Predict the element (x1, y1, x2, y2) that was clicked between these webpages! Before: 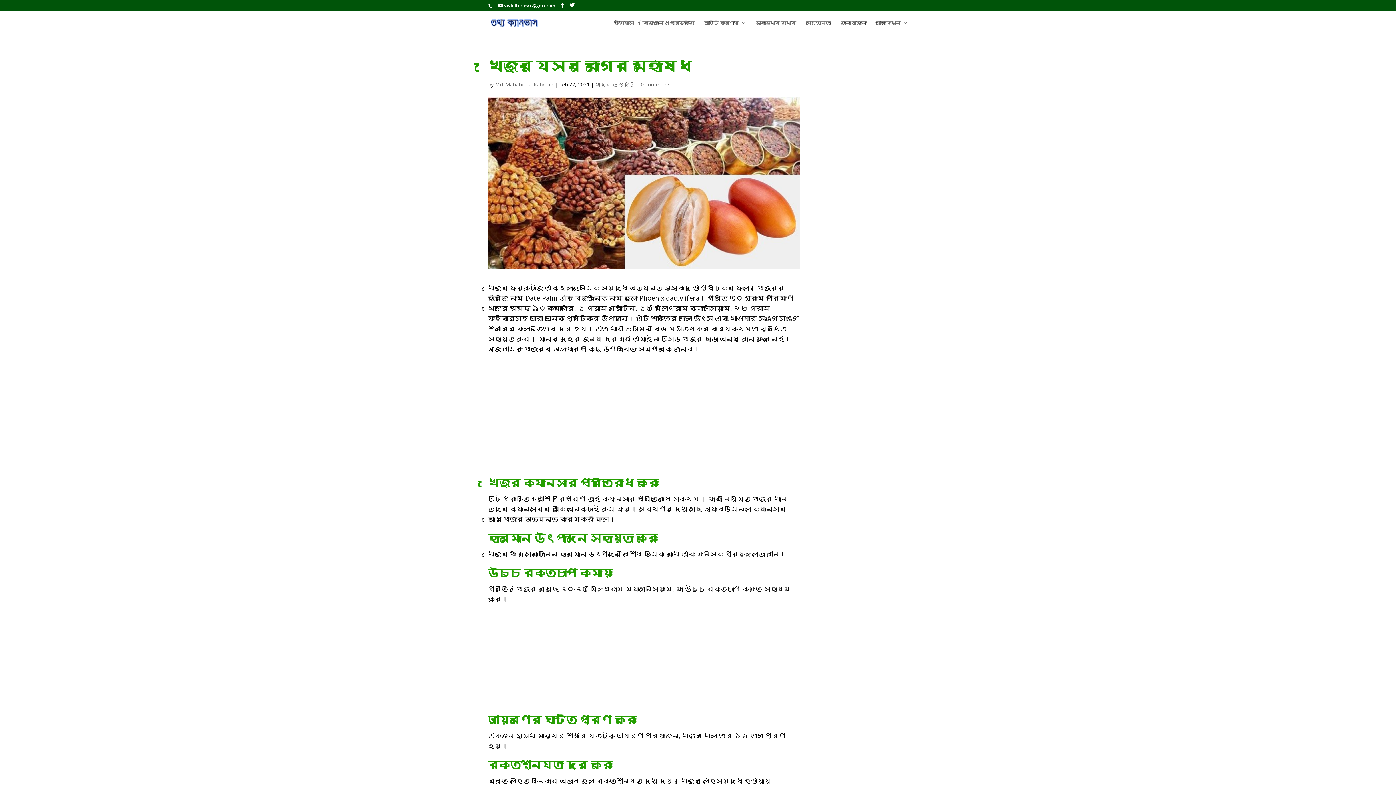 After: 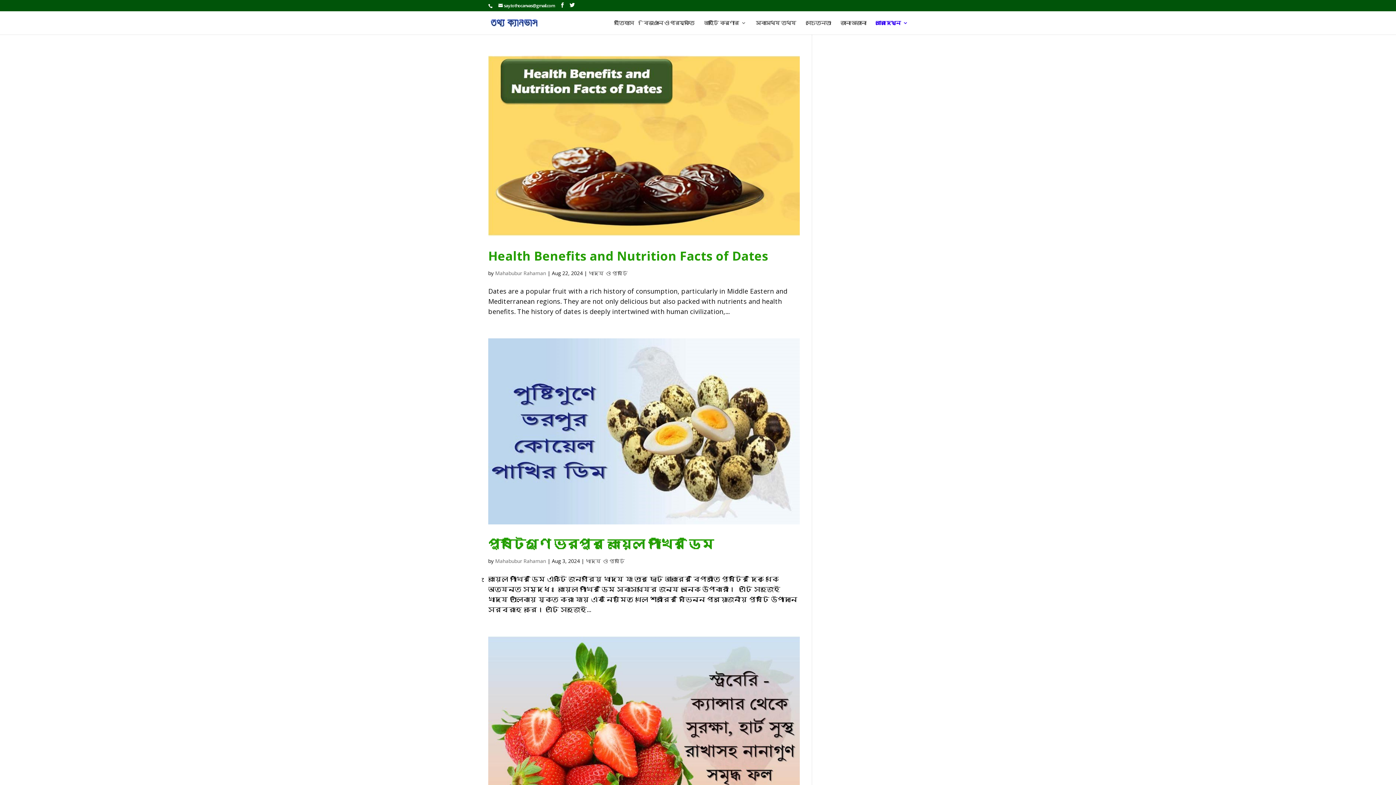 Action: label: খাদ্য ও পুষ্টি bbox: (595, 81, 635, 88)